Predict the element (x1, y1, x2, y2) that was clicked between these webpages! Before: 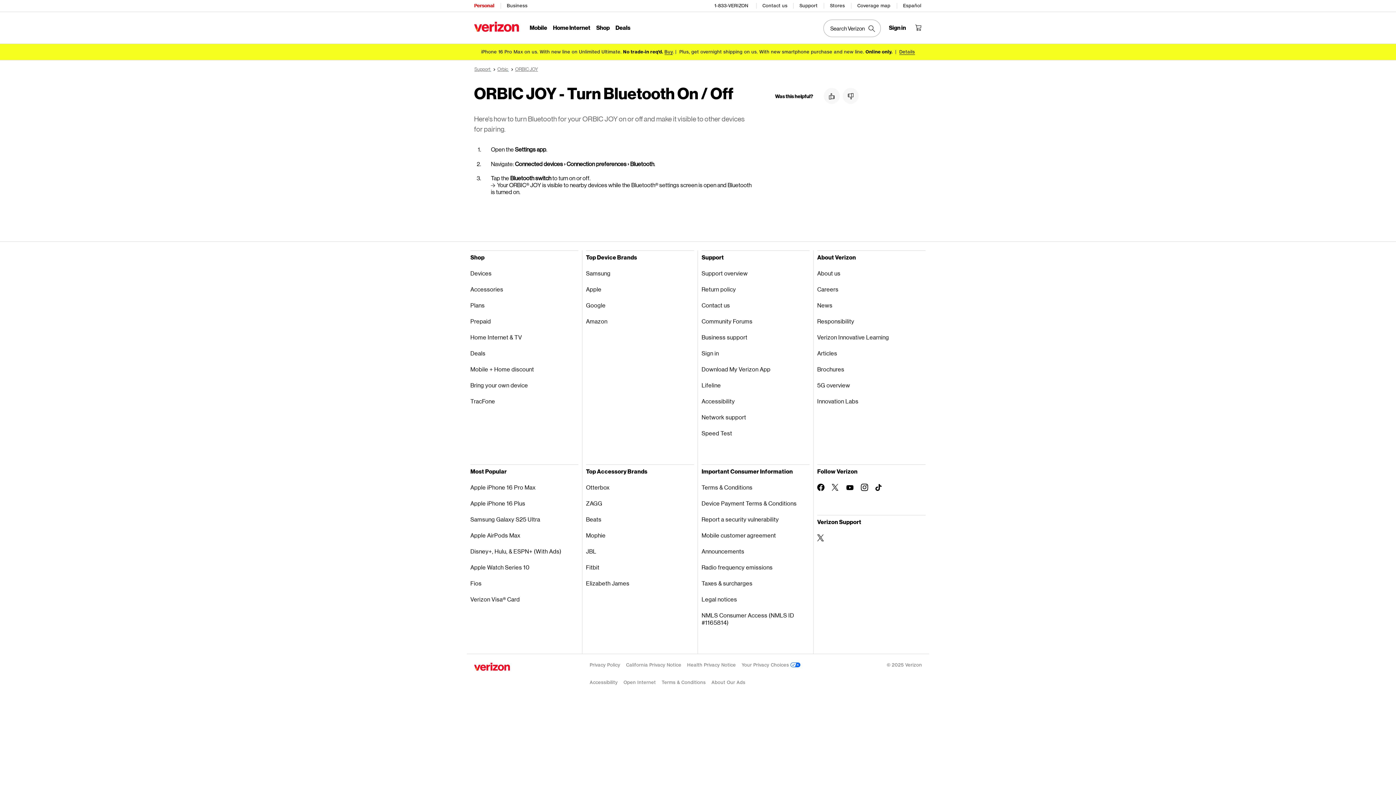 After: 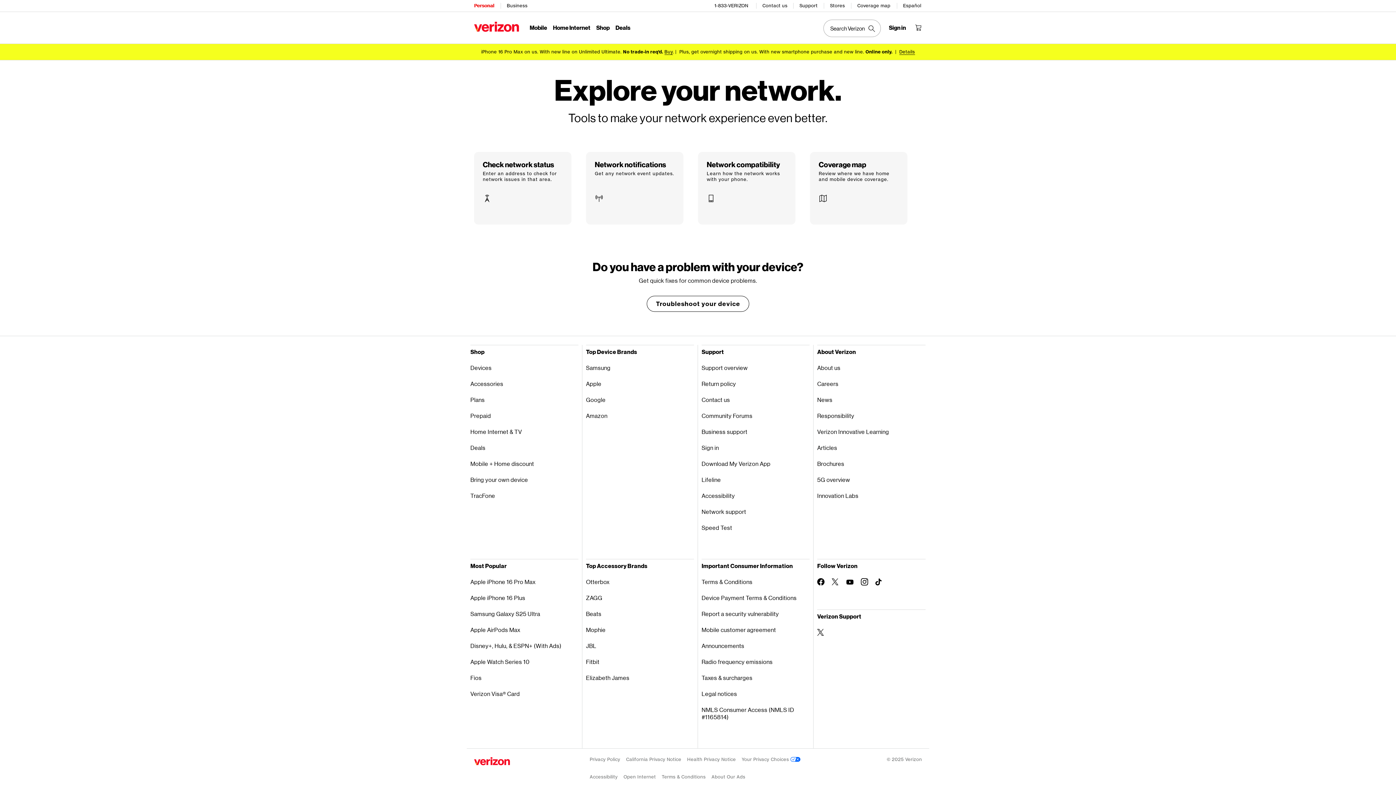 Action: label: Network support bbox: (701, 409, 809, 425)